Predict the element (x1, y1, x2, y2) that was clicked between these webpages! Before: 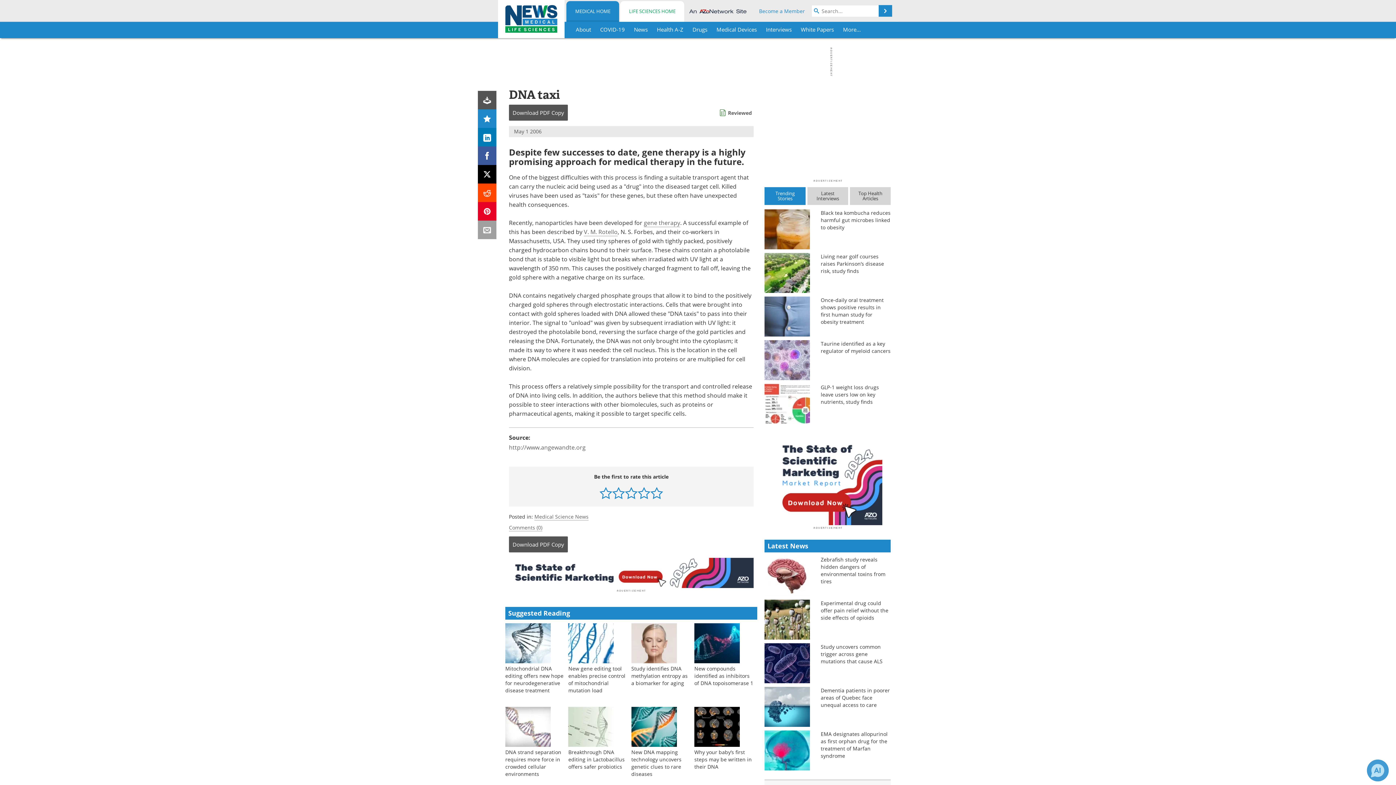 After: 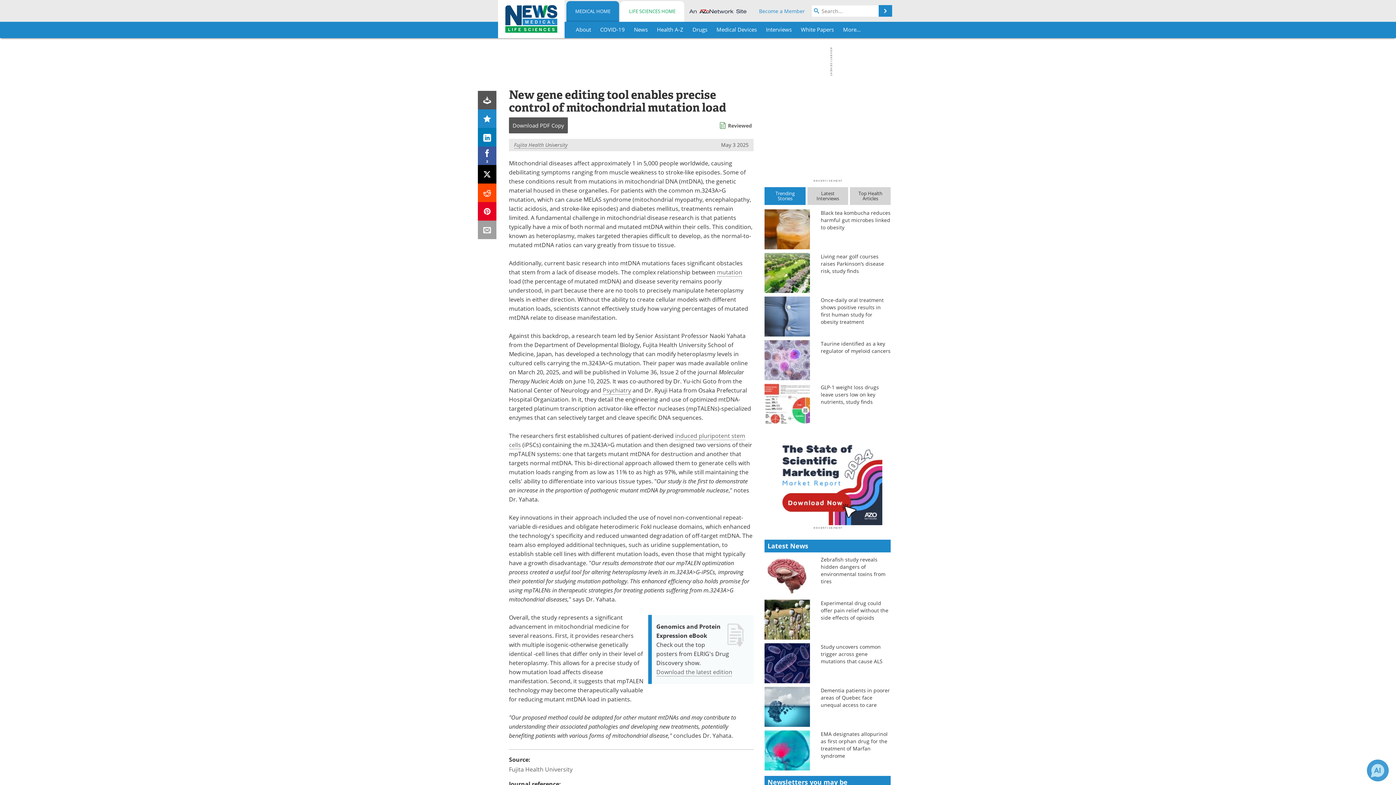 Action: bbox: (568, 638, 613, 645)